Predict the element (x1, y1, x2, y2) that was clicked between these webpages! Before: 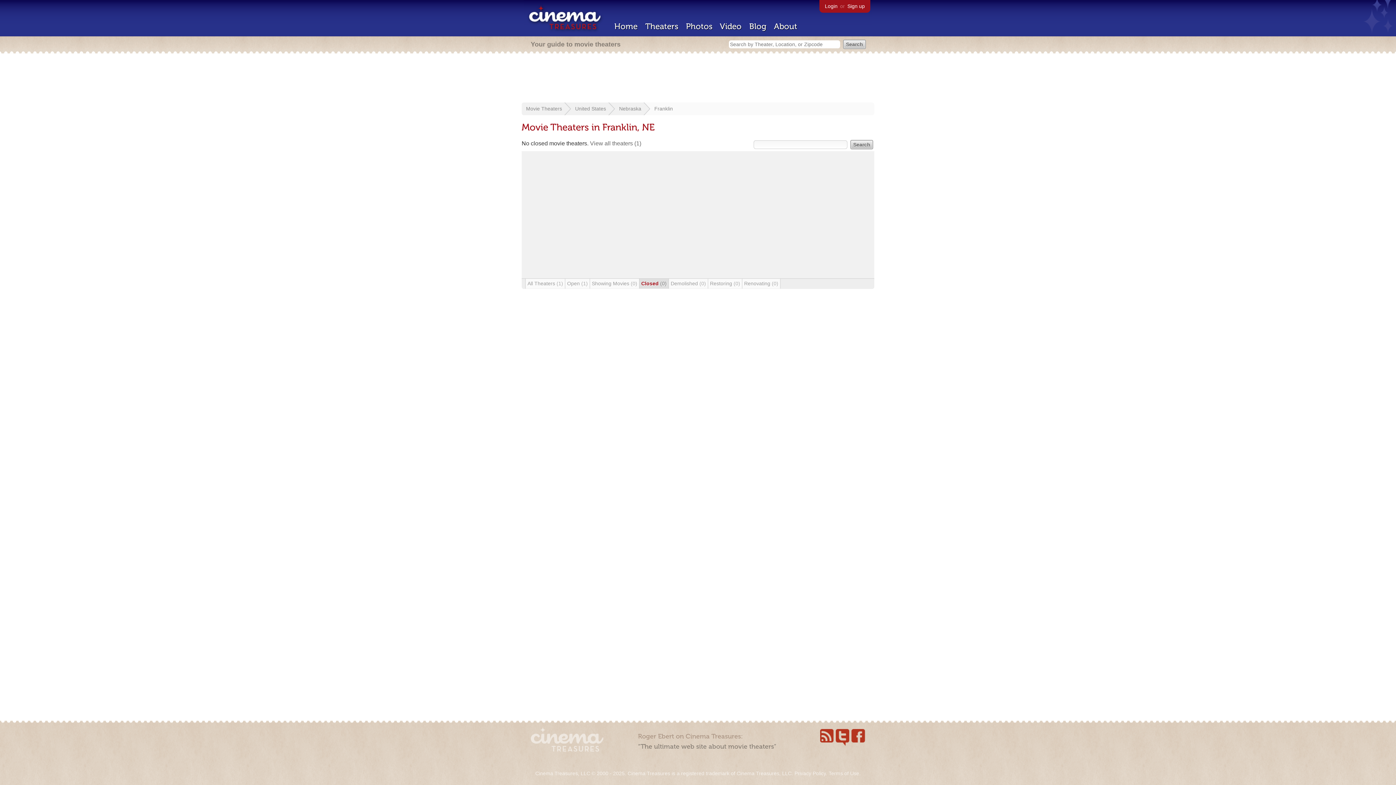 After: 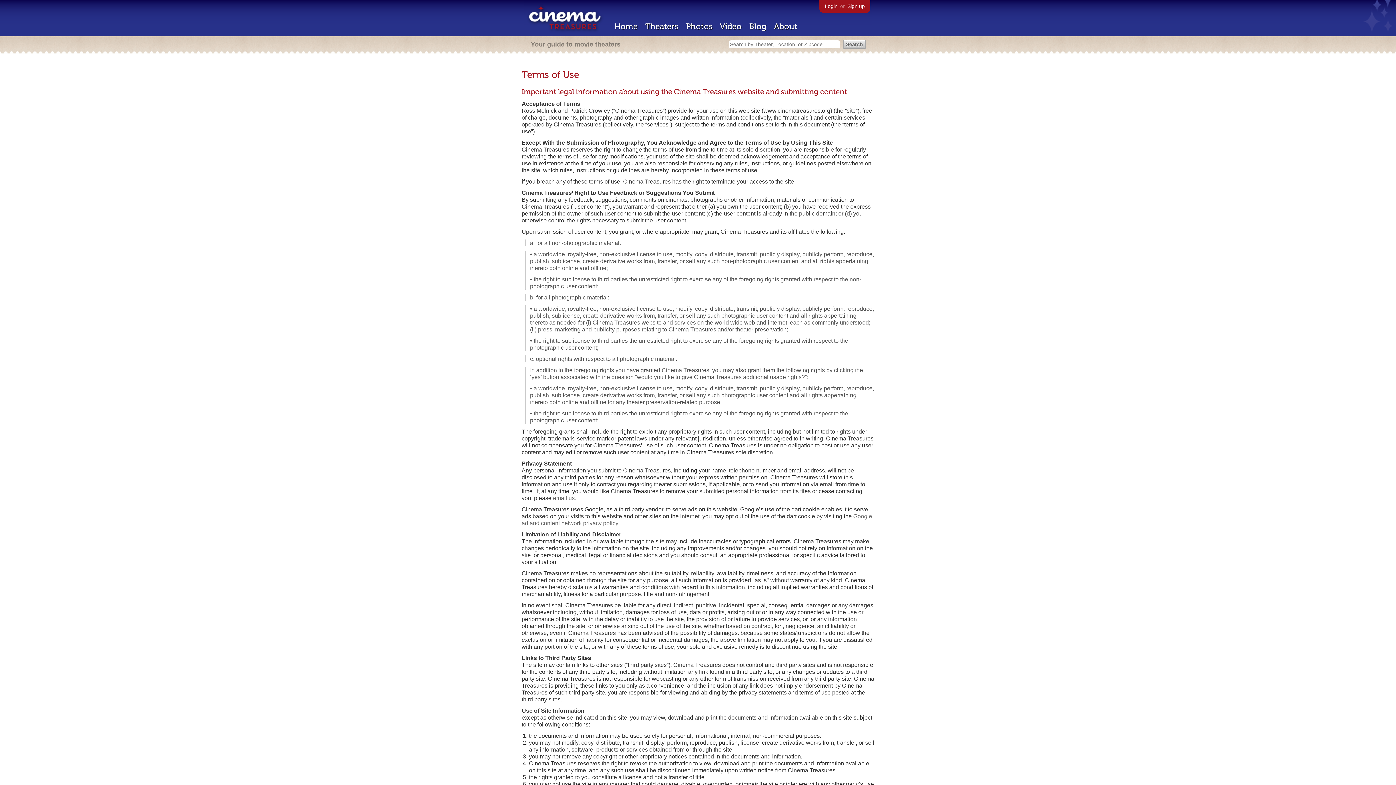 Action: label: Terms of Use bbox: (828, 770, 859, 776)